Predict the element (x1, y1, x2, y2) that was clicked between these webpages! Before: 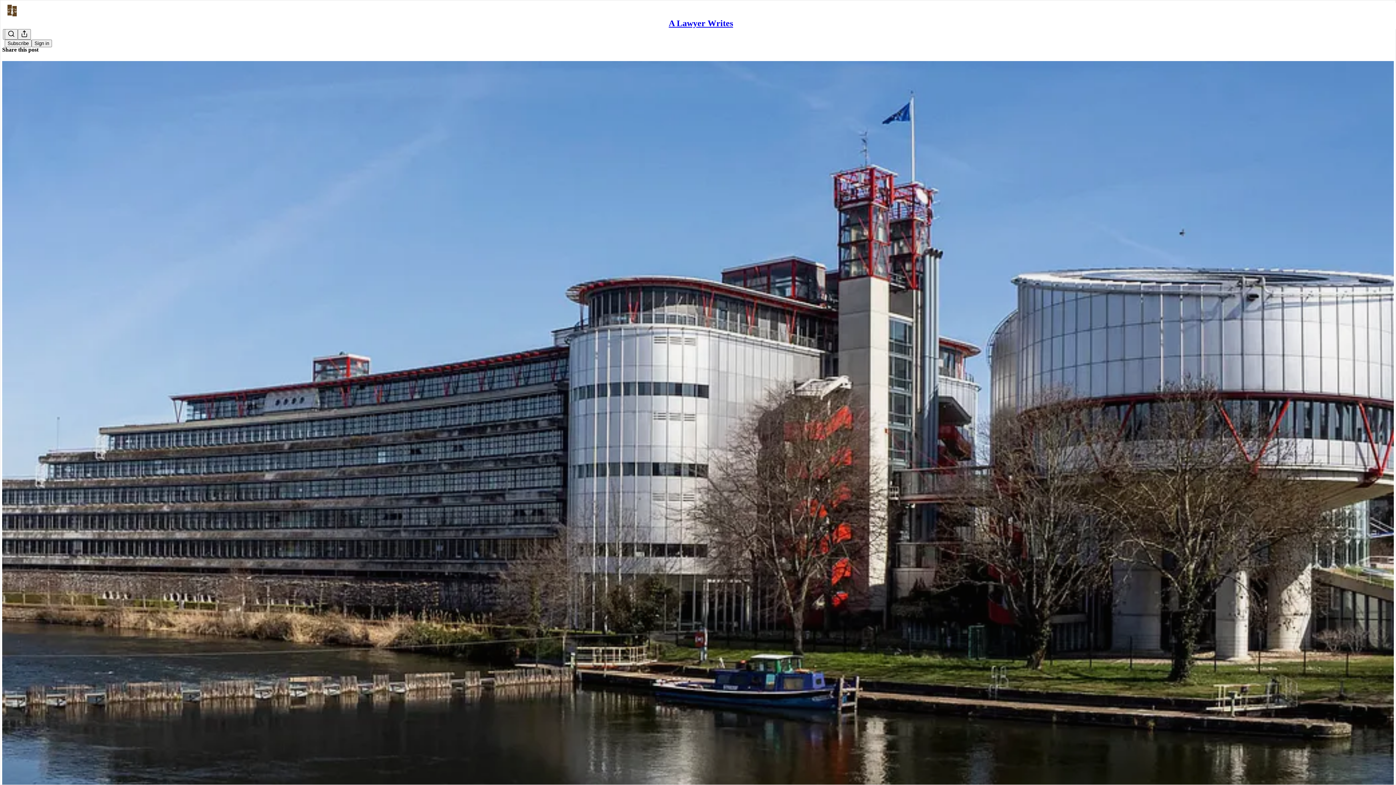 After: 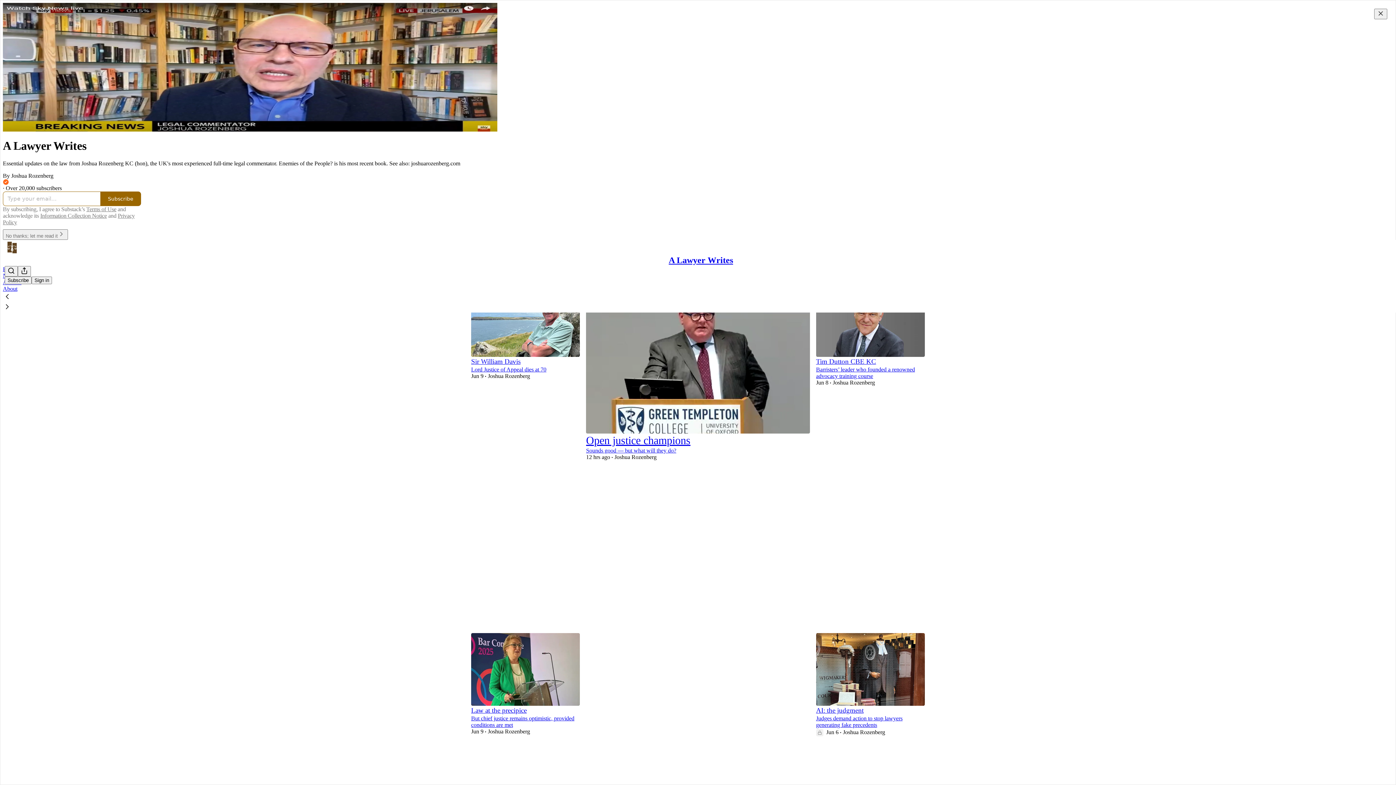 Action: label: A Lawyer Writes bbox: (668, 18, 733, 28)